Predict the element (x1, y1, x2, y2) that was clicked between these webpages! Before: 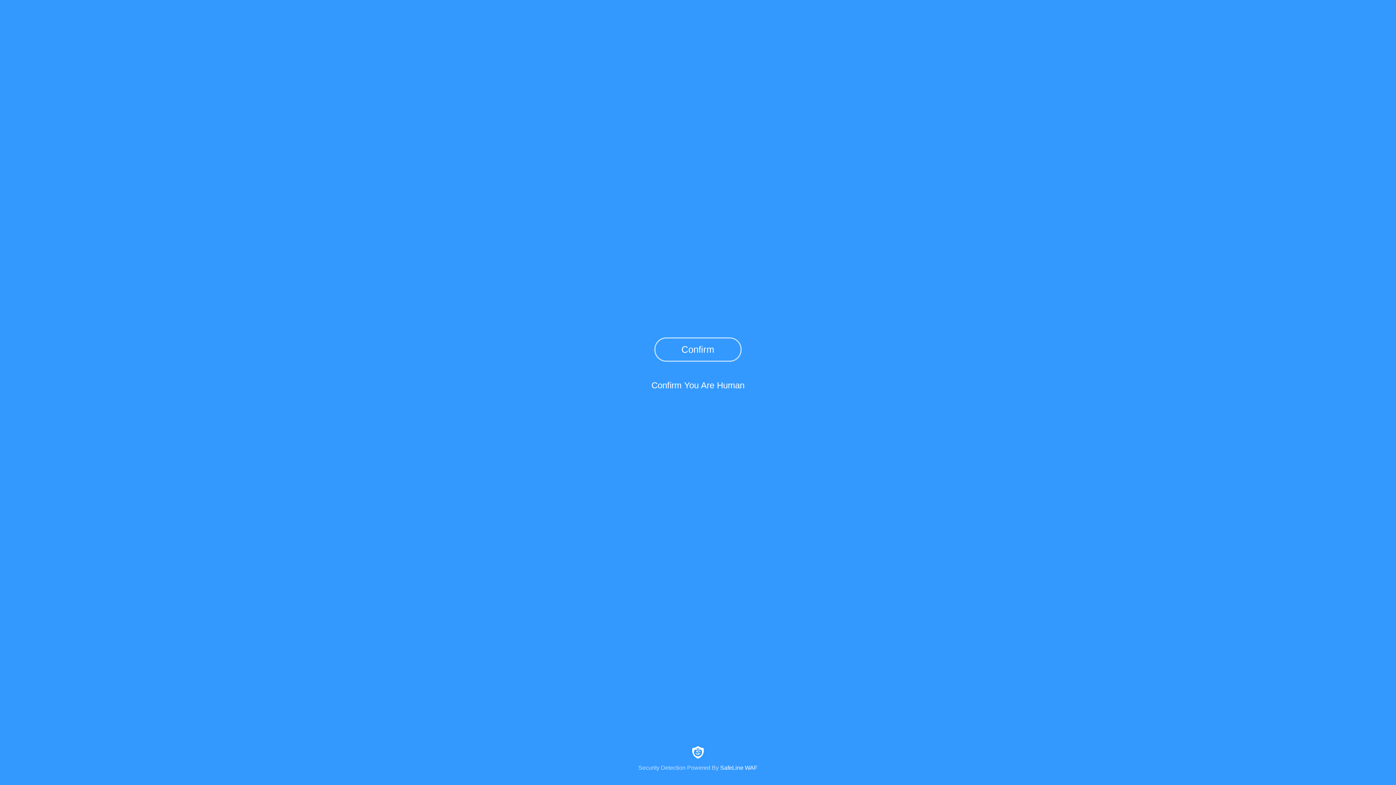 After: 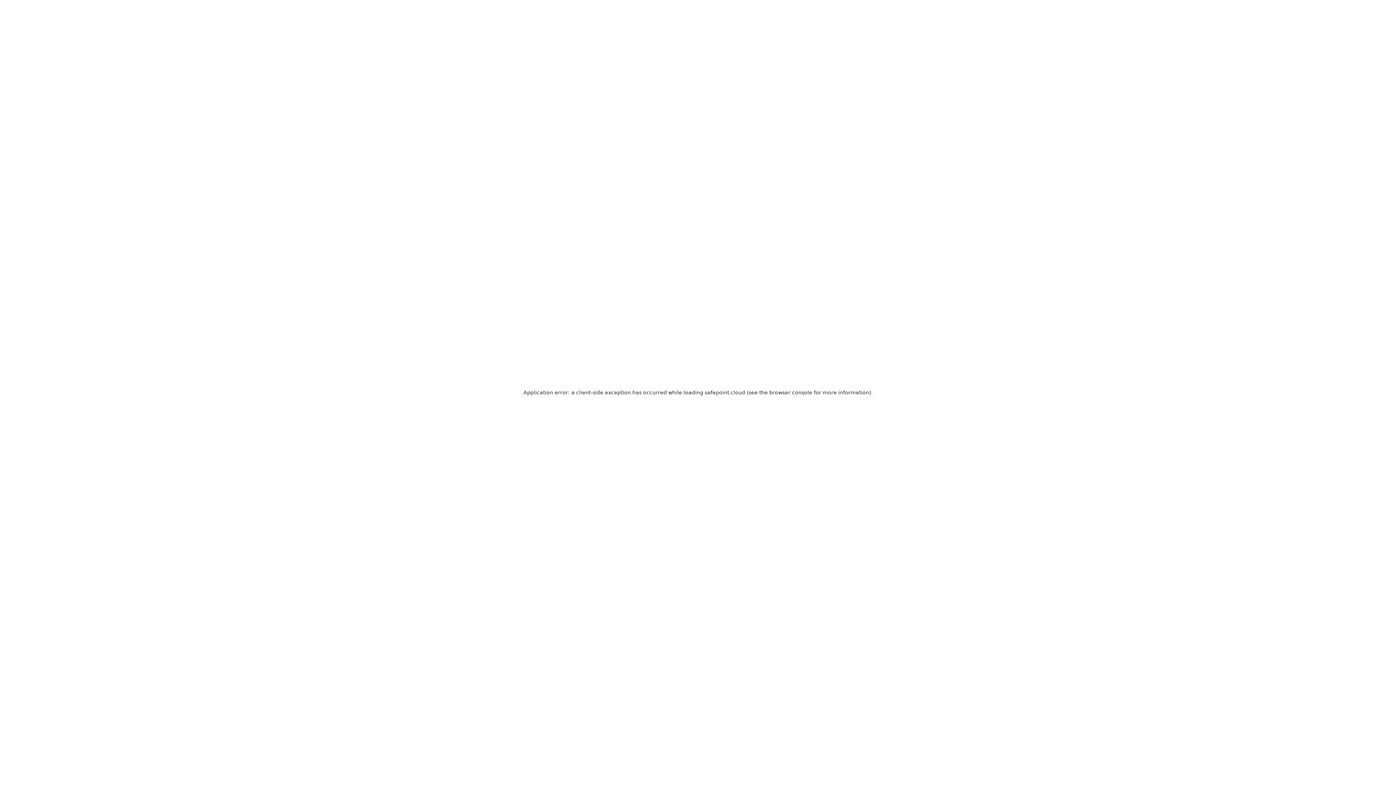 Action: bbox: (0, 744, 1396, 771) label: Security Detection Powered By SafeLine WAF